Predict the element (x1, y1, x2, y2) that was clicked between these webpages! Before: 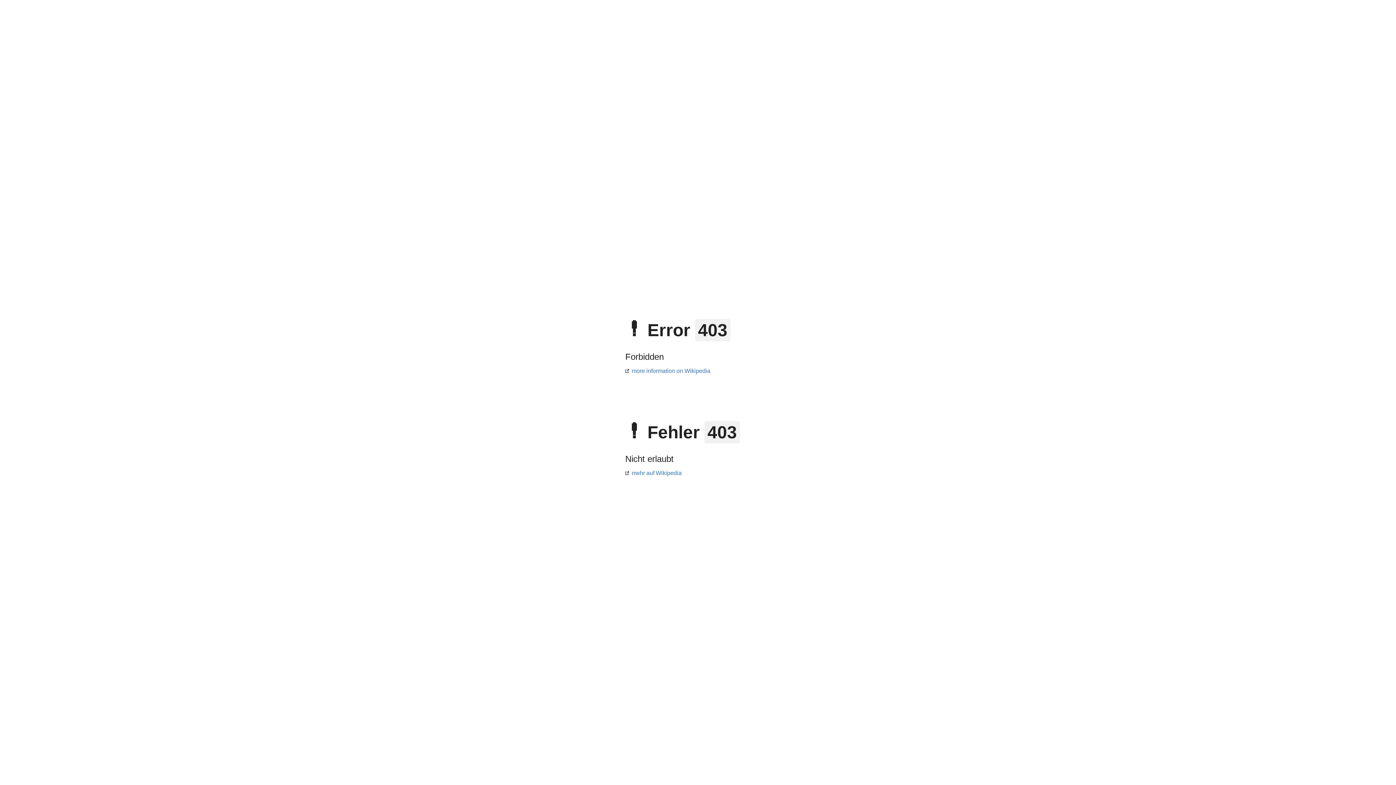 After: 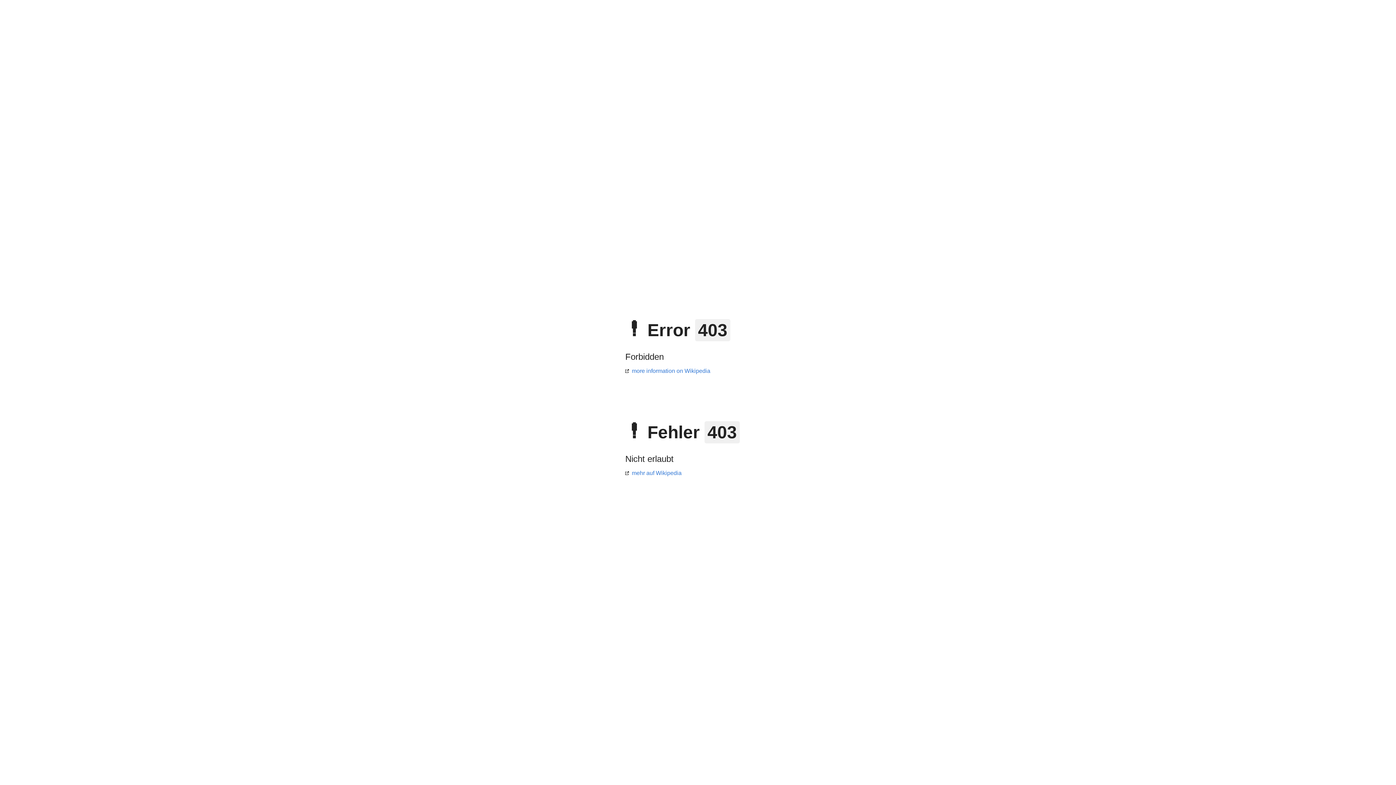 Action: label: mehr auf Wikipedia bbox: (625, 470, 681, 476)